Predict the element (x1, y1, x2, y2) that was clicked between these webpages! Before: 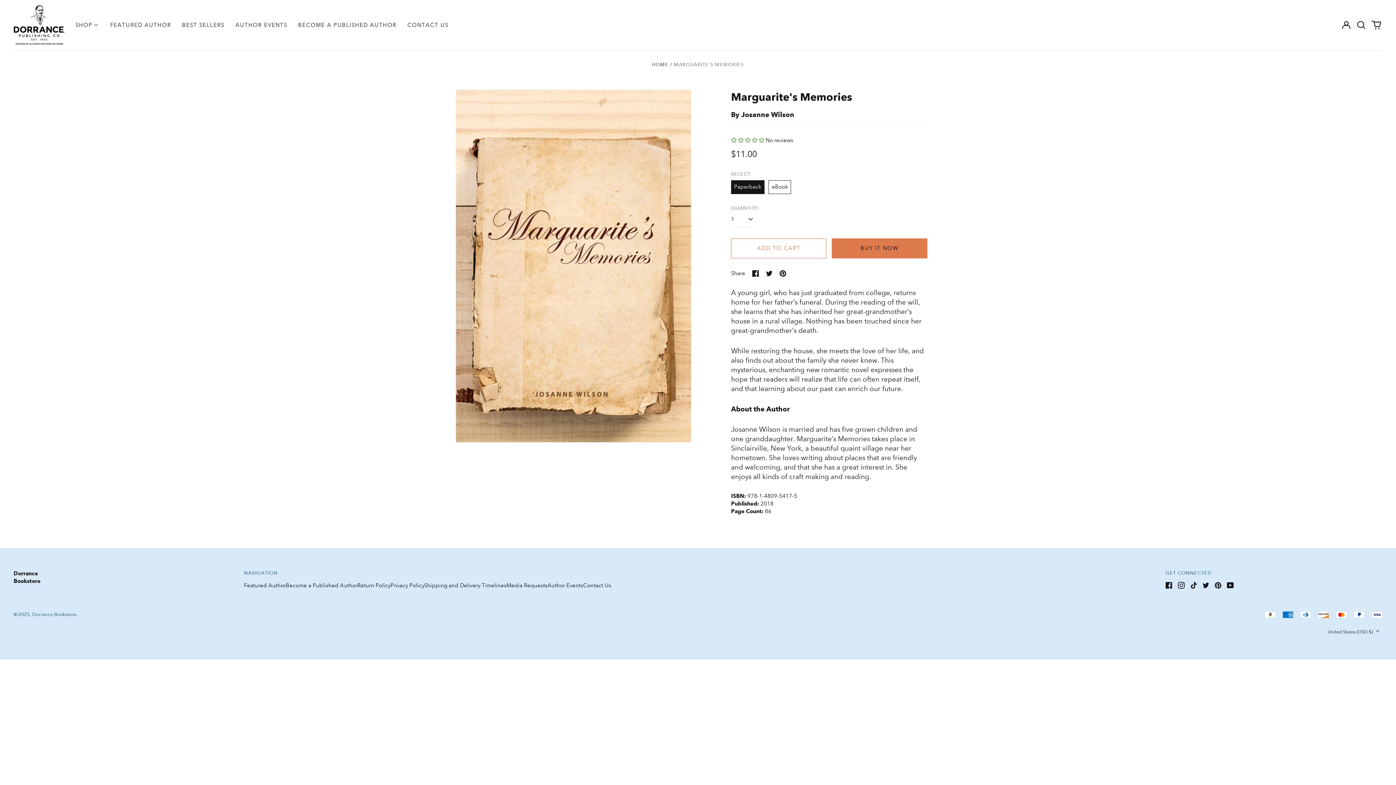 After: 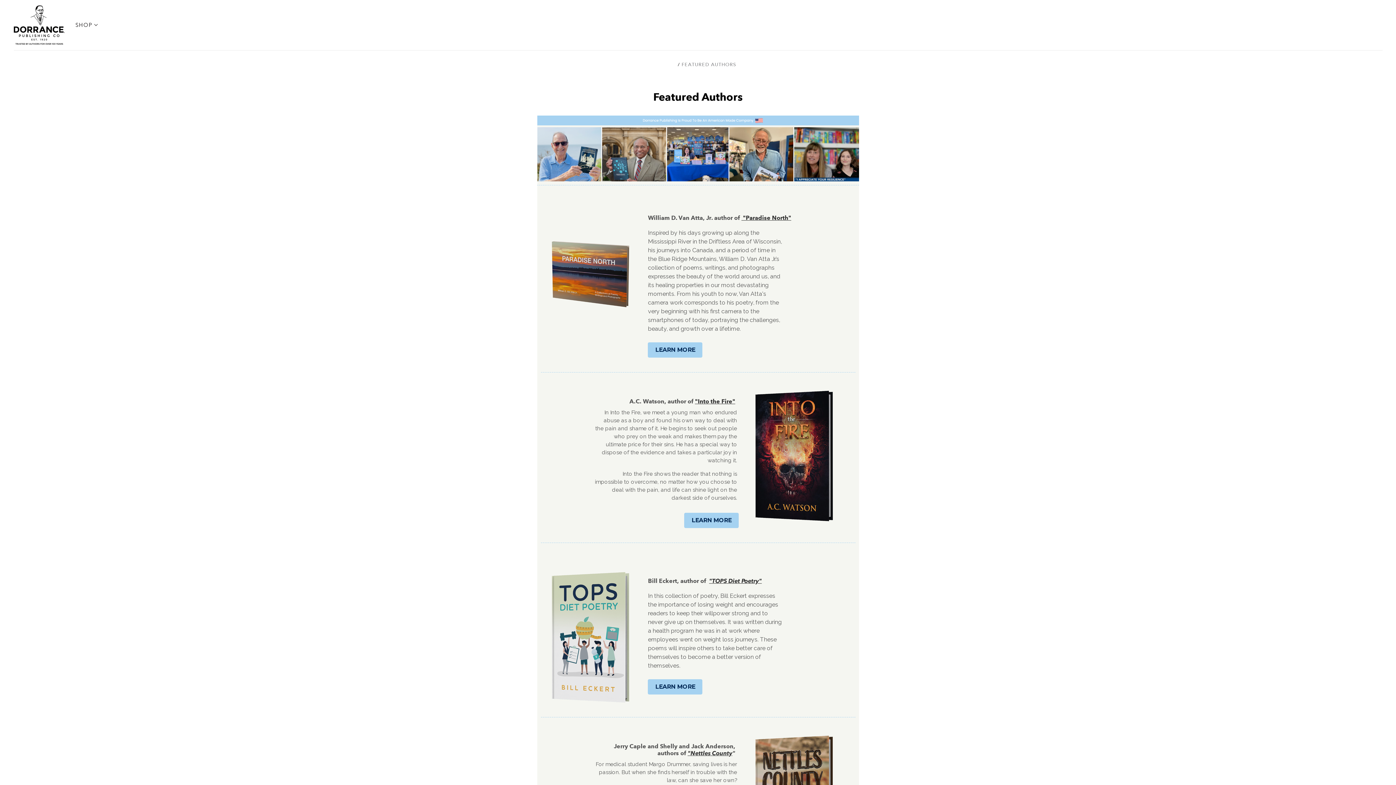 Action: label: Featured Author bbox: (244, 582, 285, 589)